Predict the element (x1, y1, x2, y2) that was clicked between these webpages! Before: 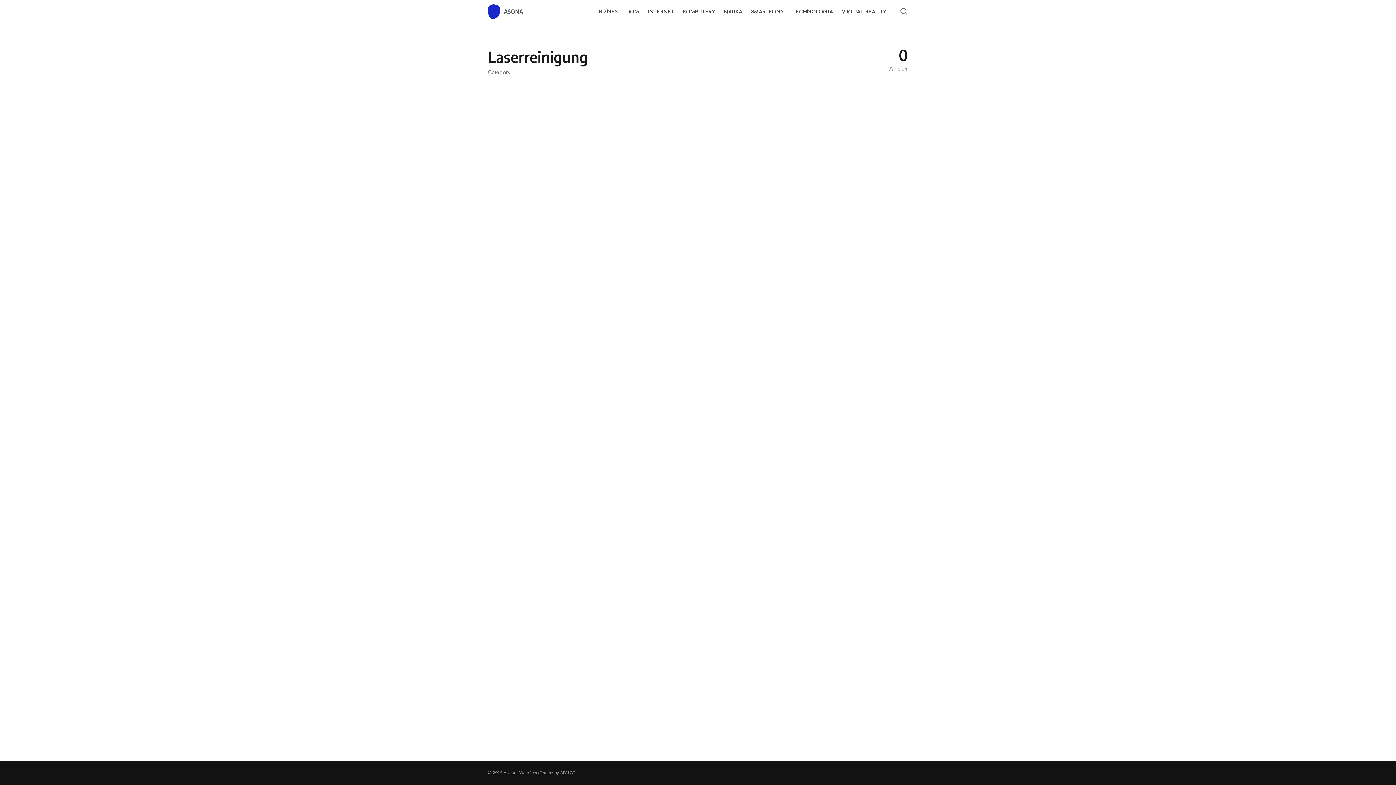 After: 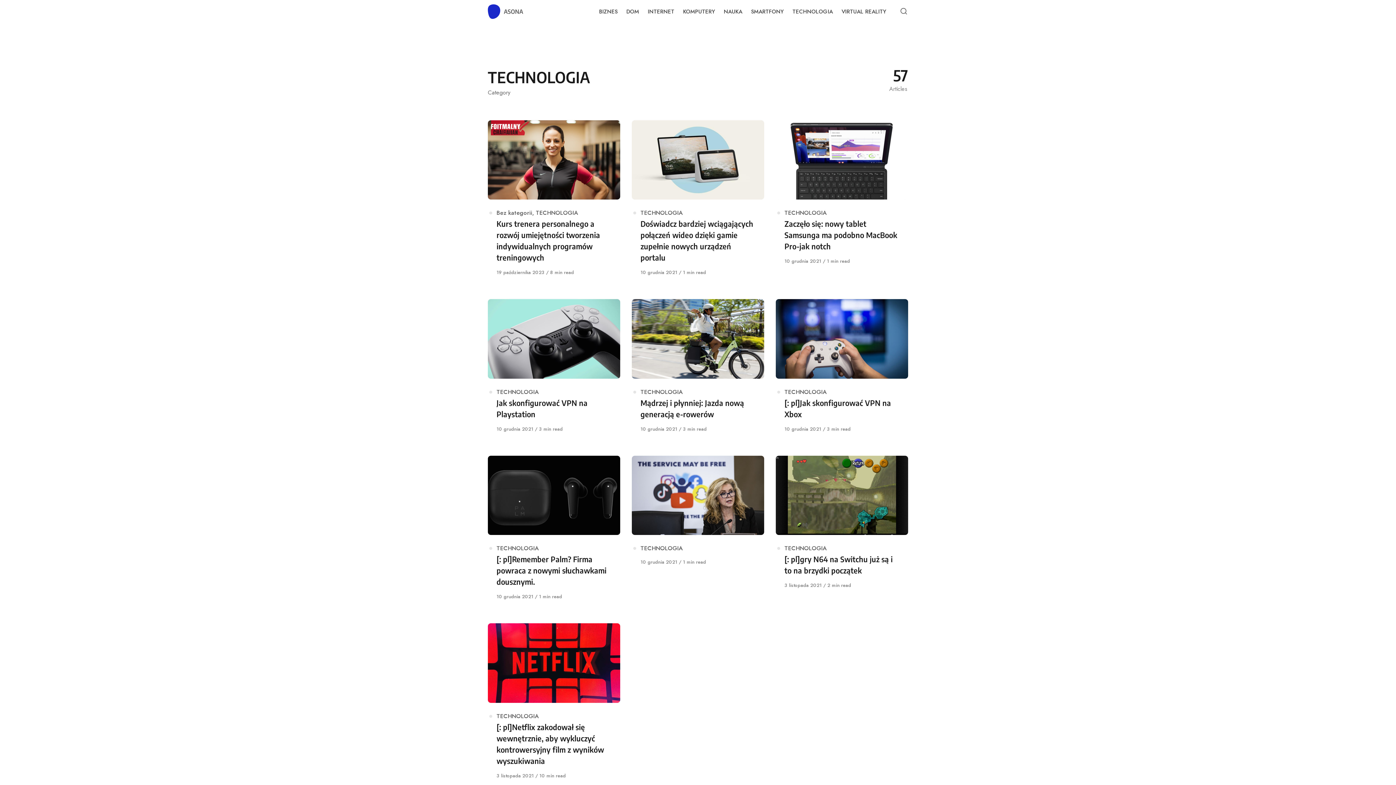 Action: bbox: (788, 0, 837, 23) label: TECHNOLOGIA